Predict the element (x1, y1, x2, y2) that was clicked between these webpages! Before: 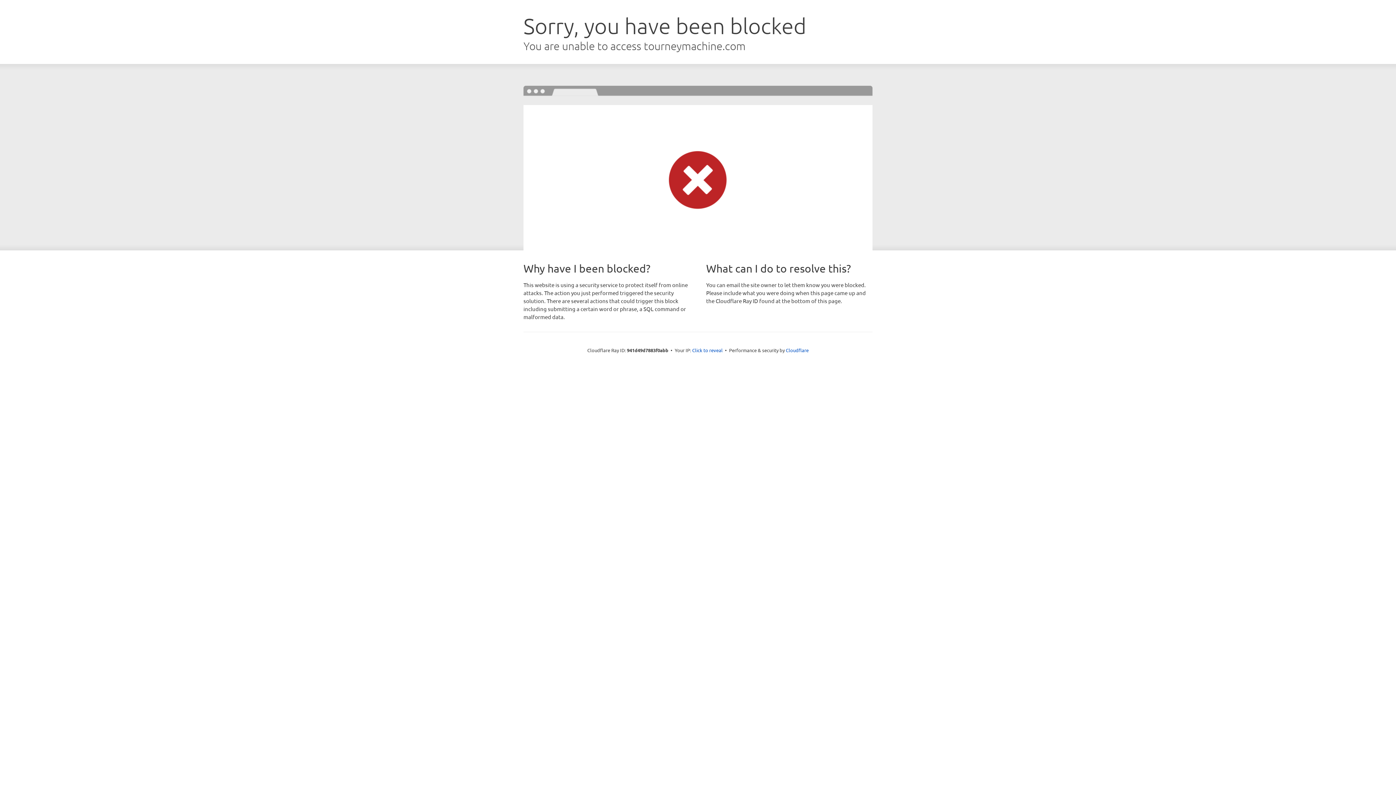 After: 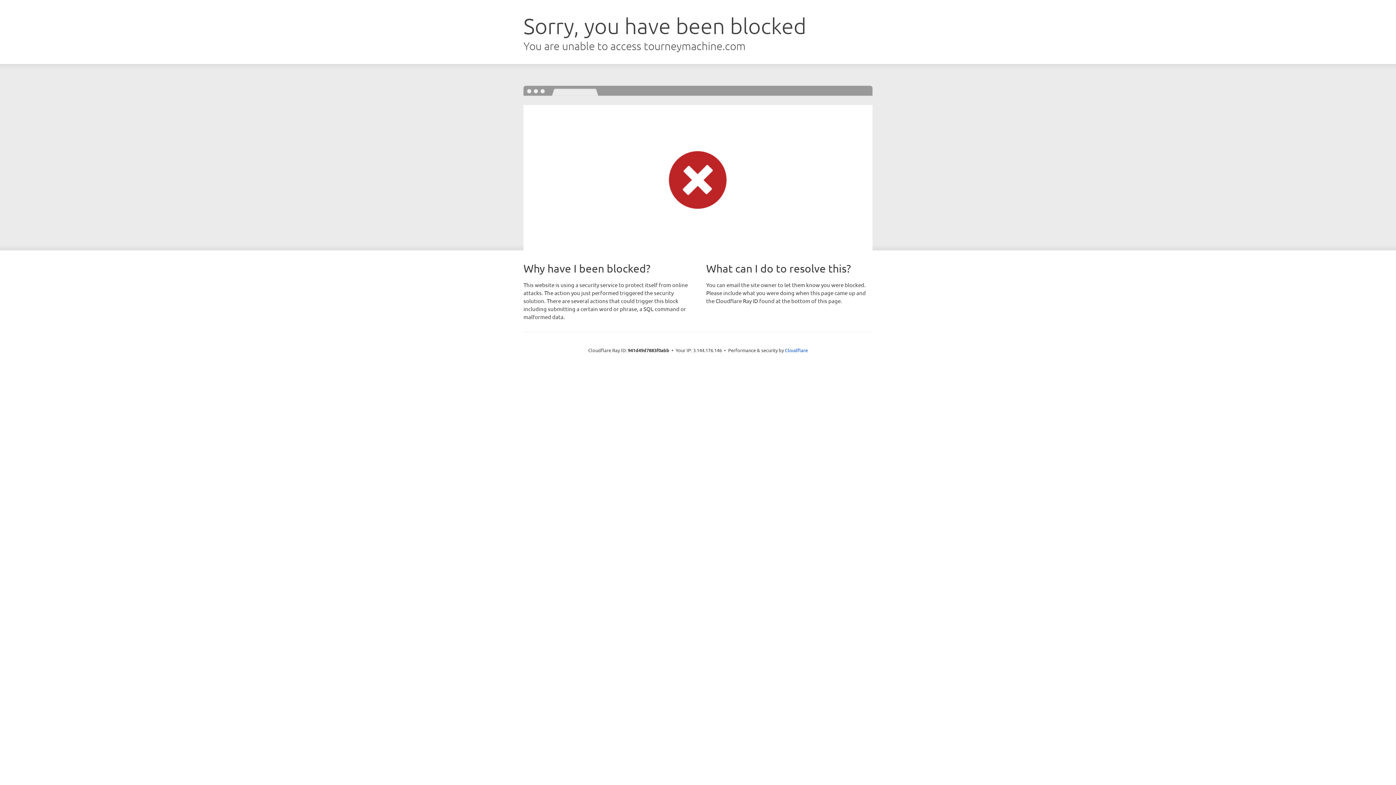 Action: bbox: (692, 346, 722, 353) label: Click to reveal